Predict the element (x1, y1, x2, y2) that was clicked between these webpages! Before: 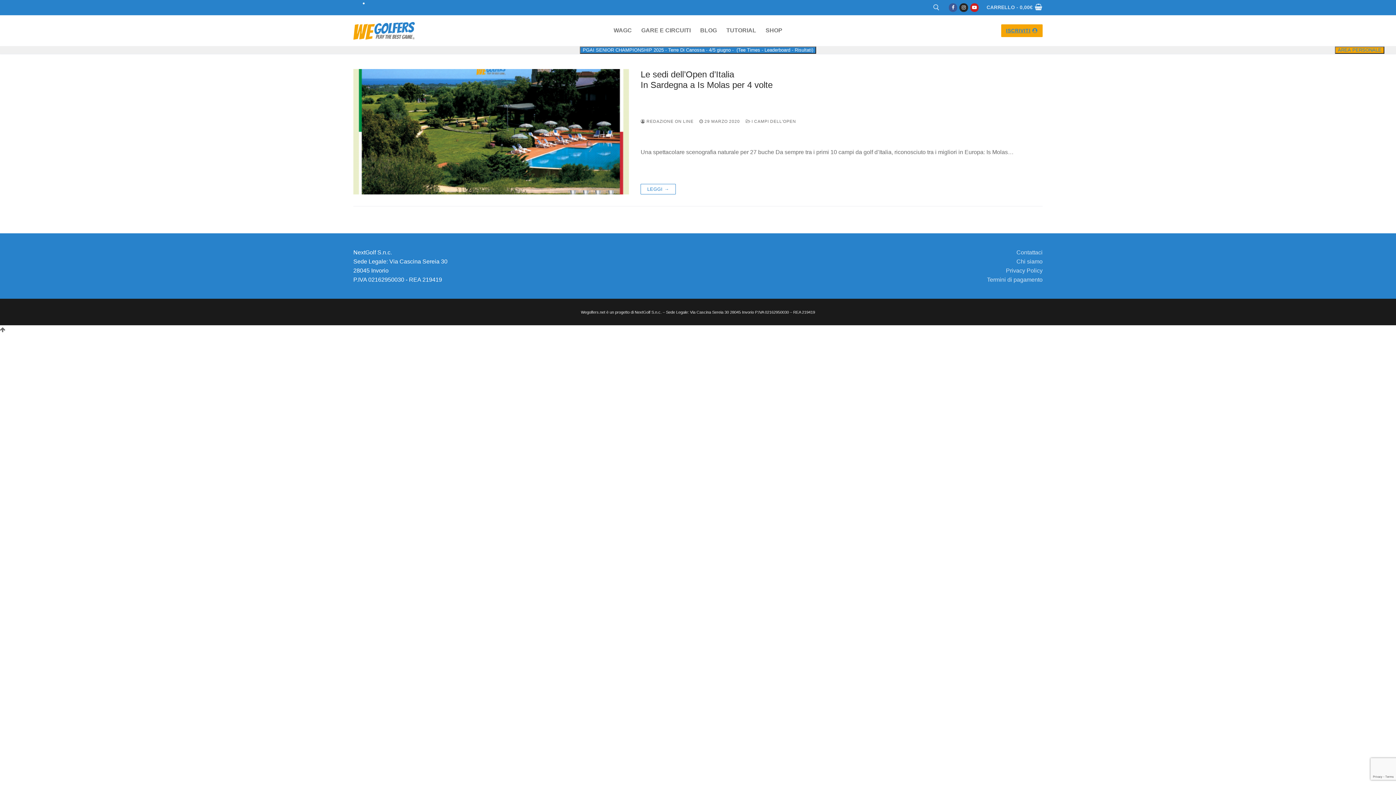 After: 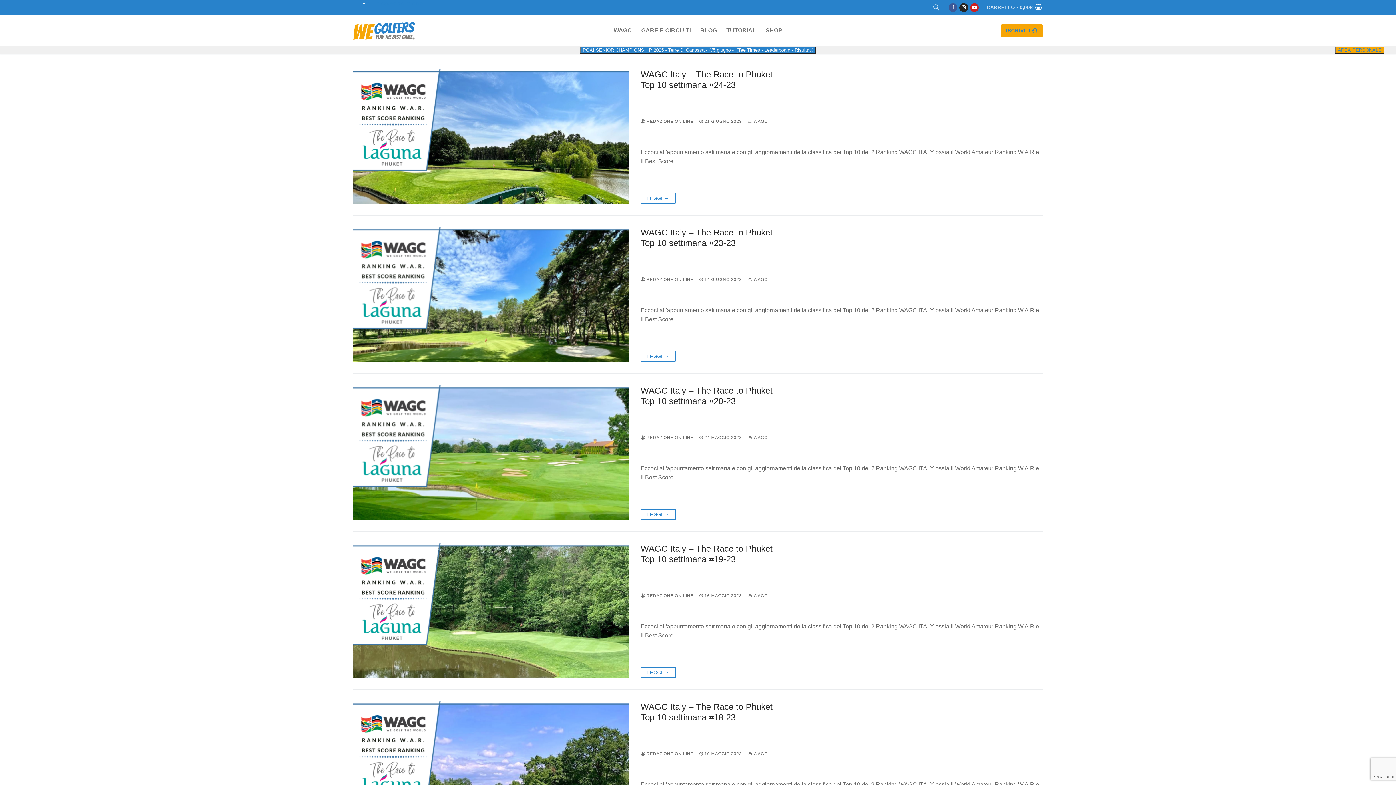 Action: label:  REDAZIONE ON LINE bbox: (640, 119, 693, 123)